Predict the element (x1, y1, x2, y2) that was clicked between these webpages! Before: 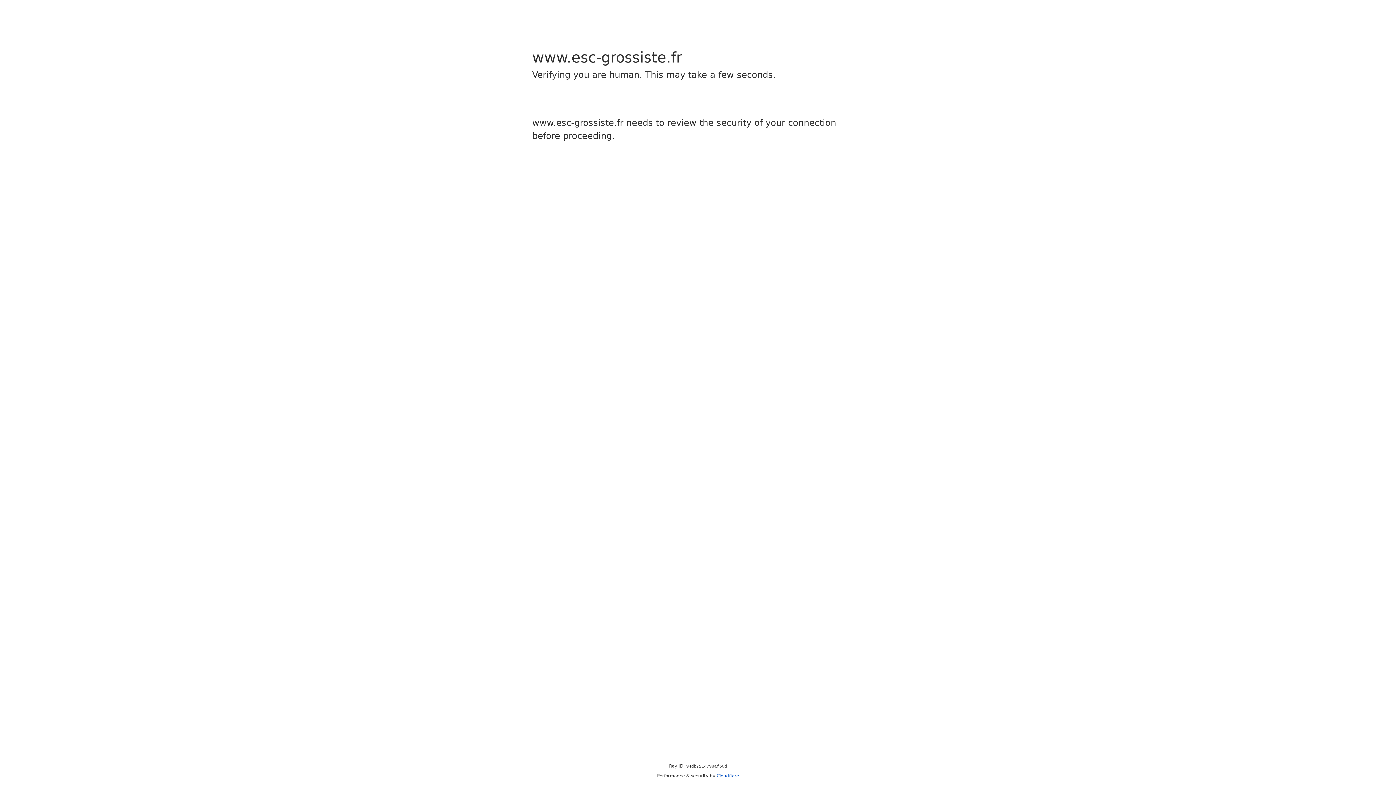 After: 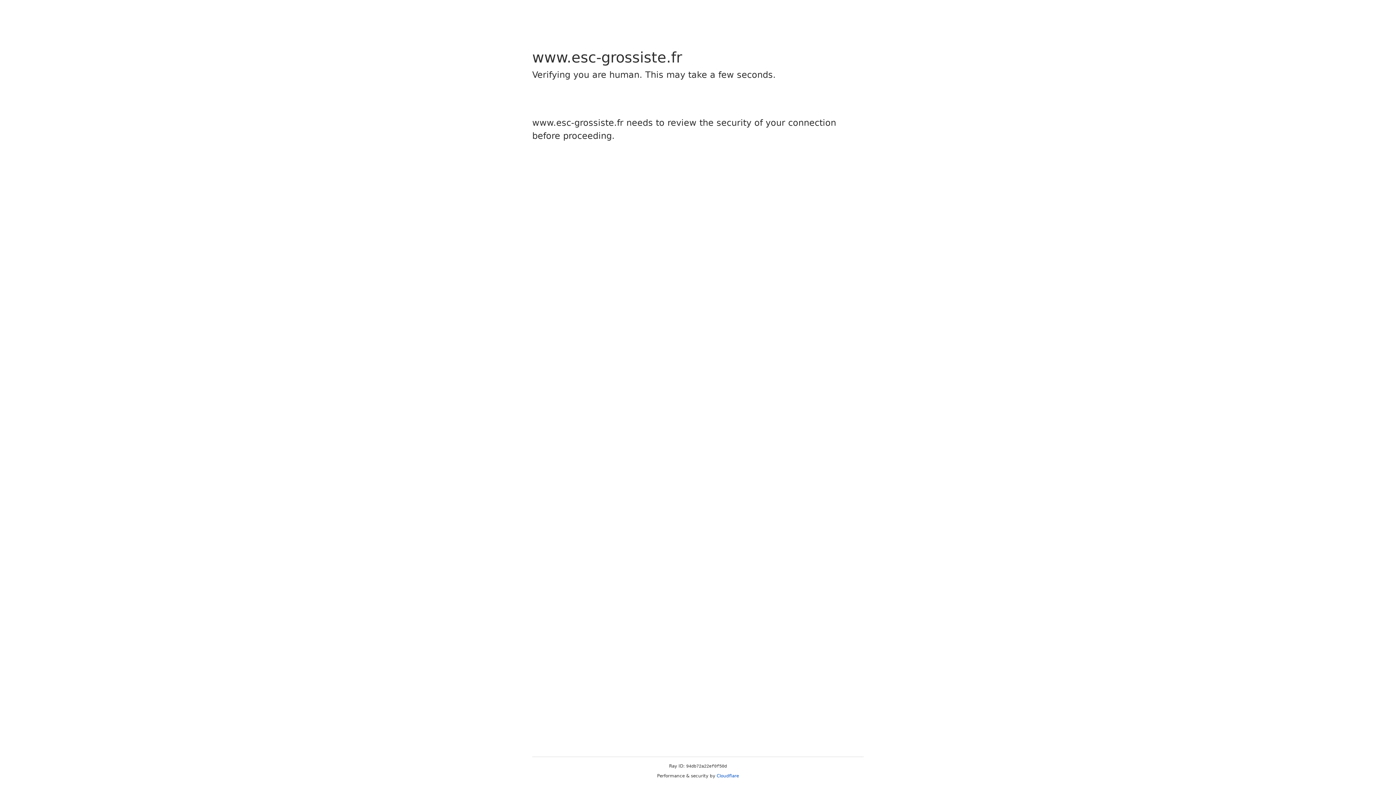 Action: label: Cloudflare bbox: (716, 773, 739, 778)